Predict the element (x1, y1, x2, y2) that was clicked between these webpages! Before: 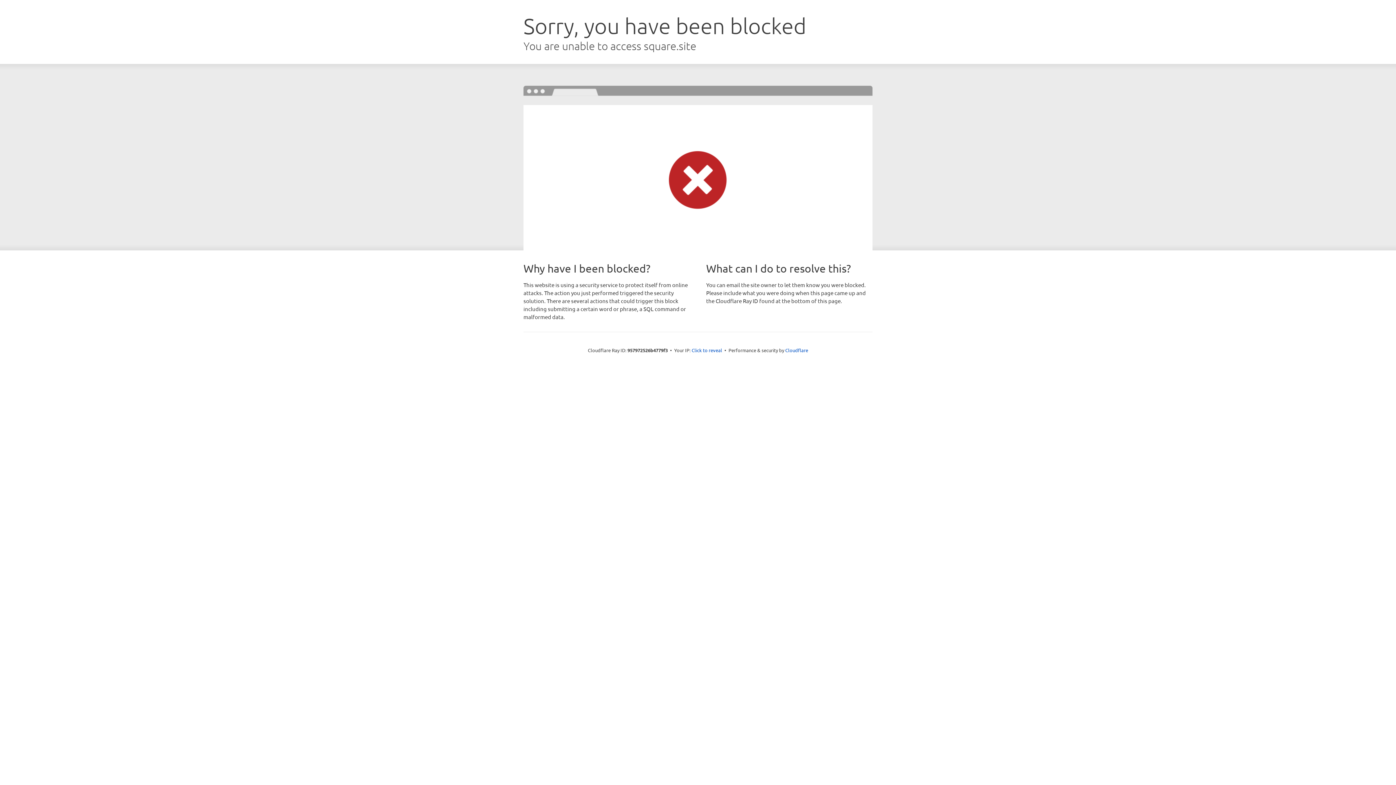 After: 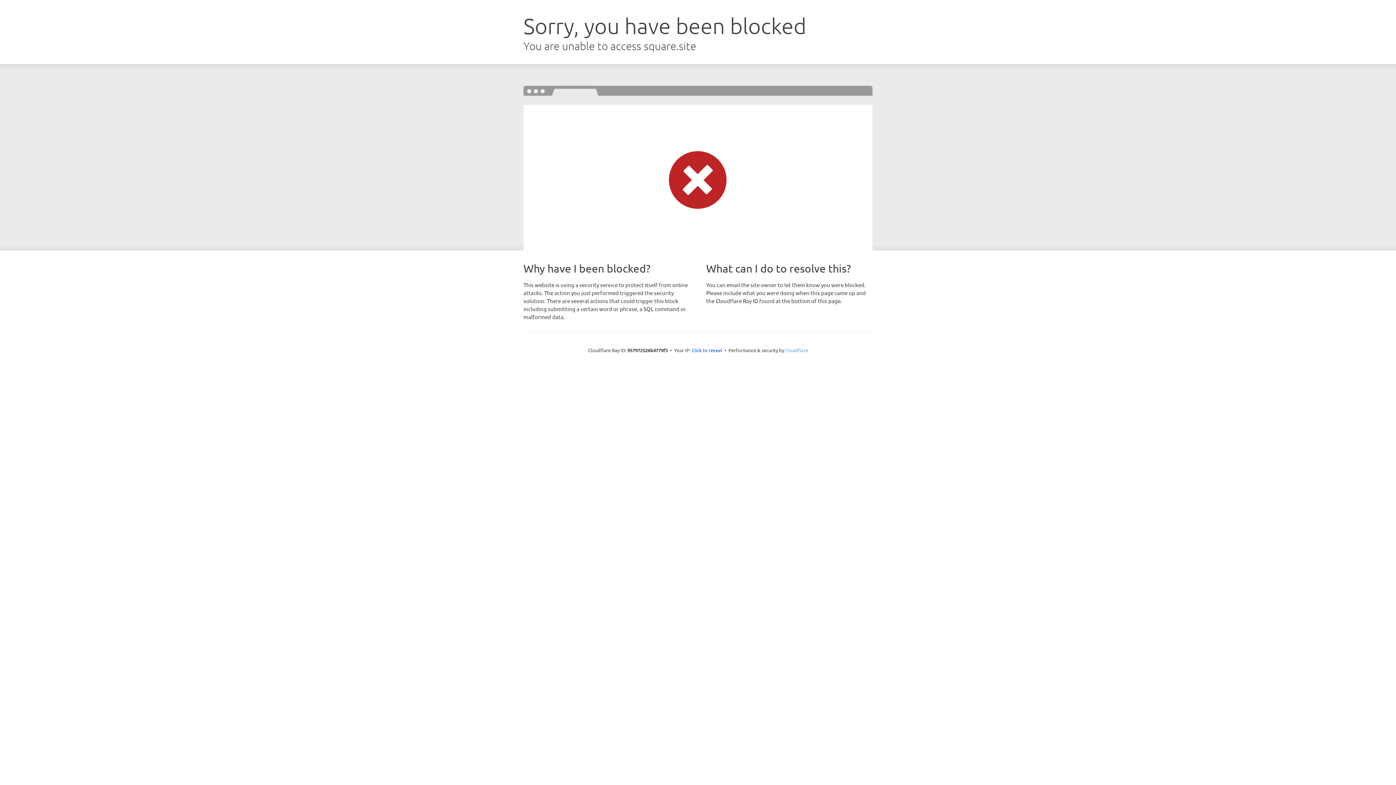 Action: label: Cloudflare bbox: (785, 347, 808, 353)